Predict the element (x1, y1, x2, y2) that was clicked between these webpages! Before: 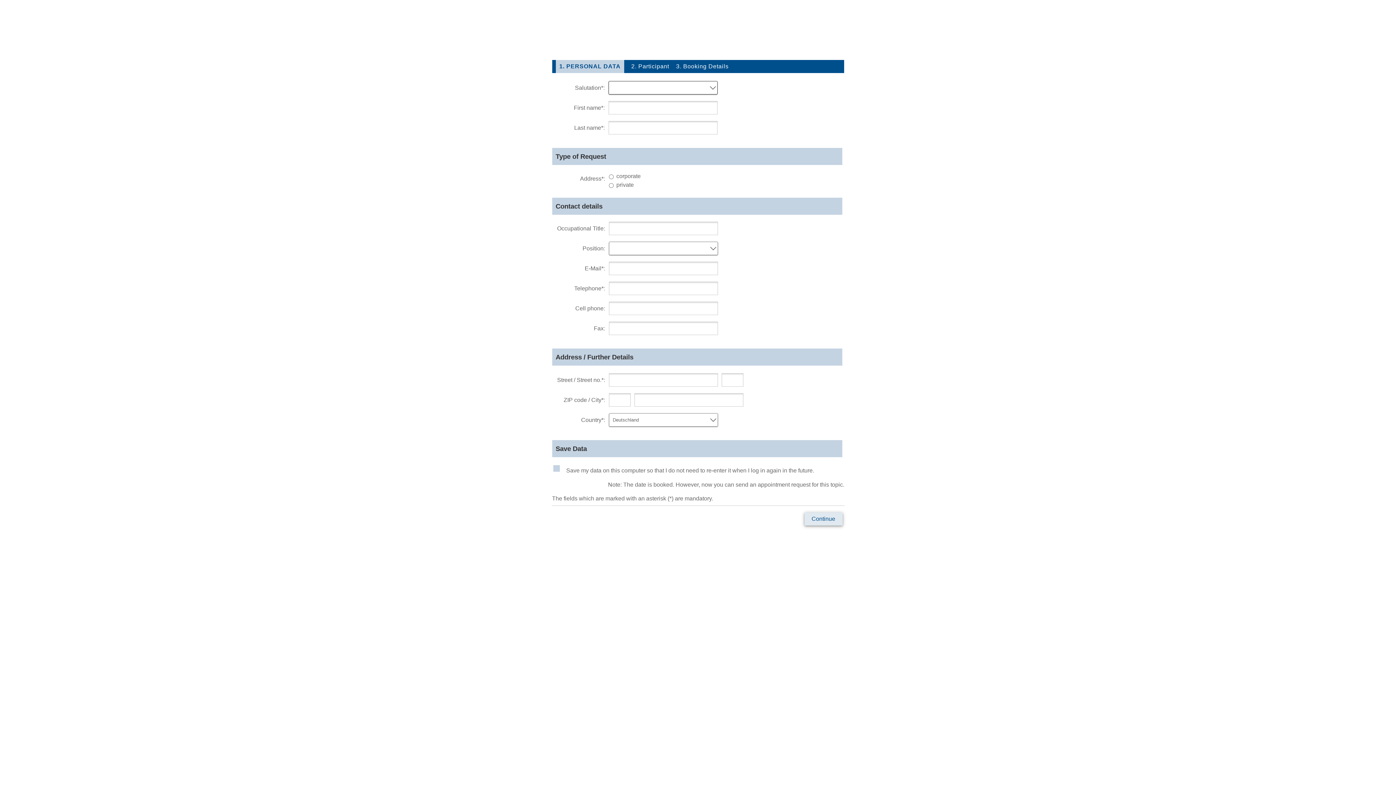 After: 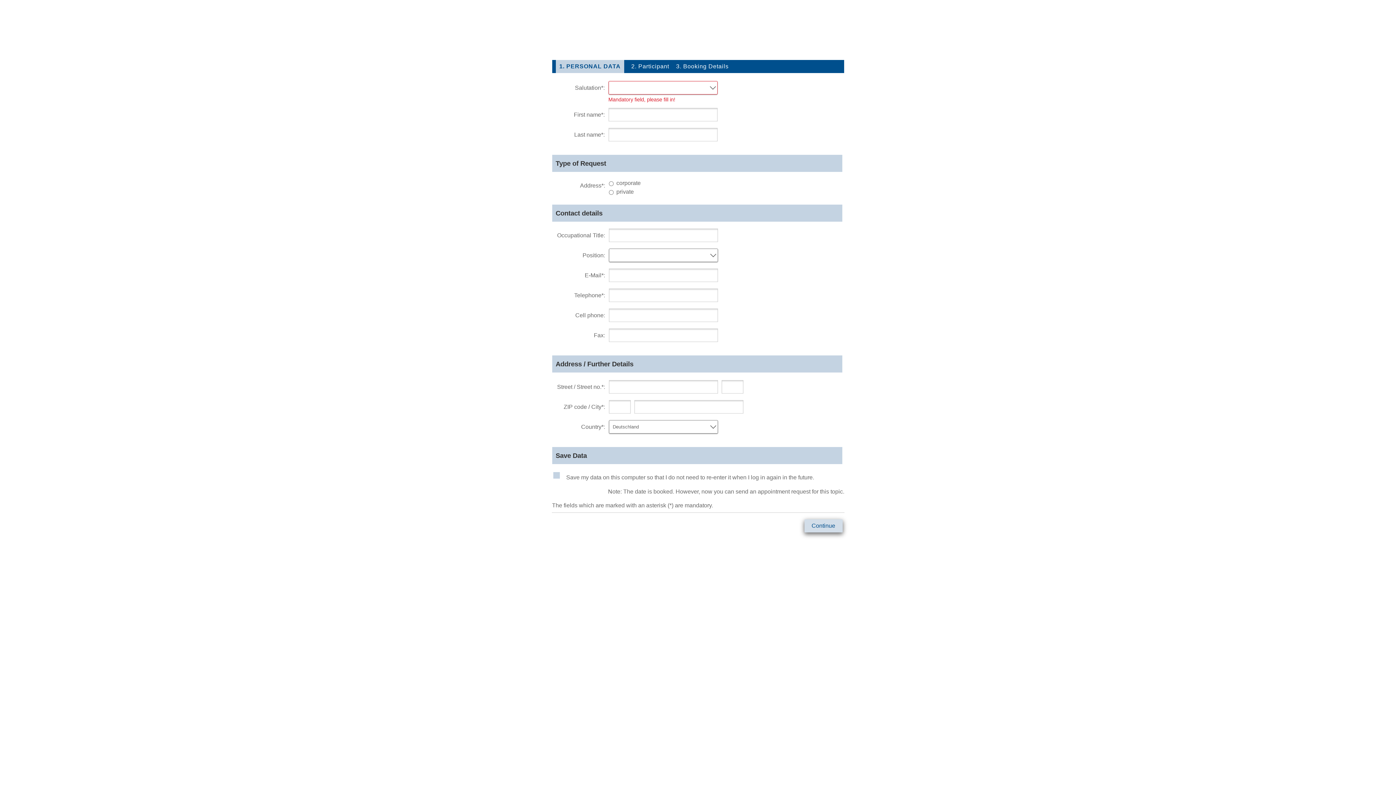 Action: bbox: (804, 512, 842, 525) label: Continue